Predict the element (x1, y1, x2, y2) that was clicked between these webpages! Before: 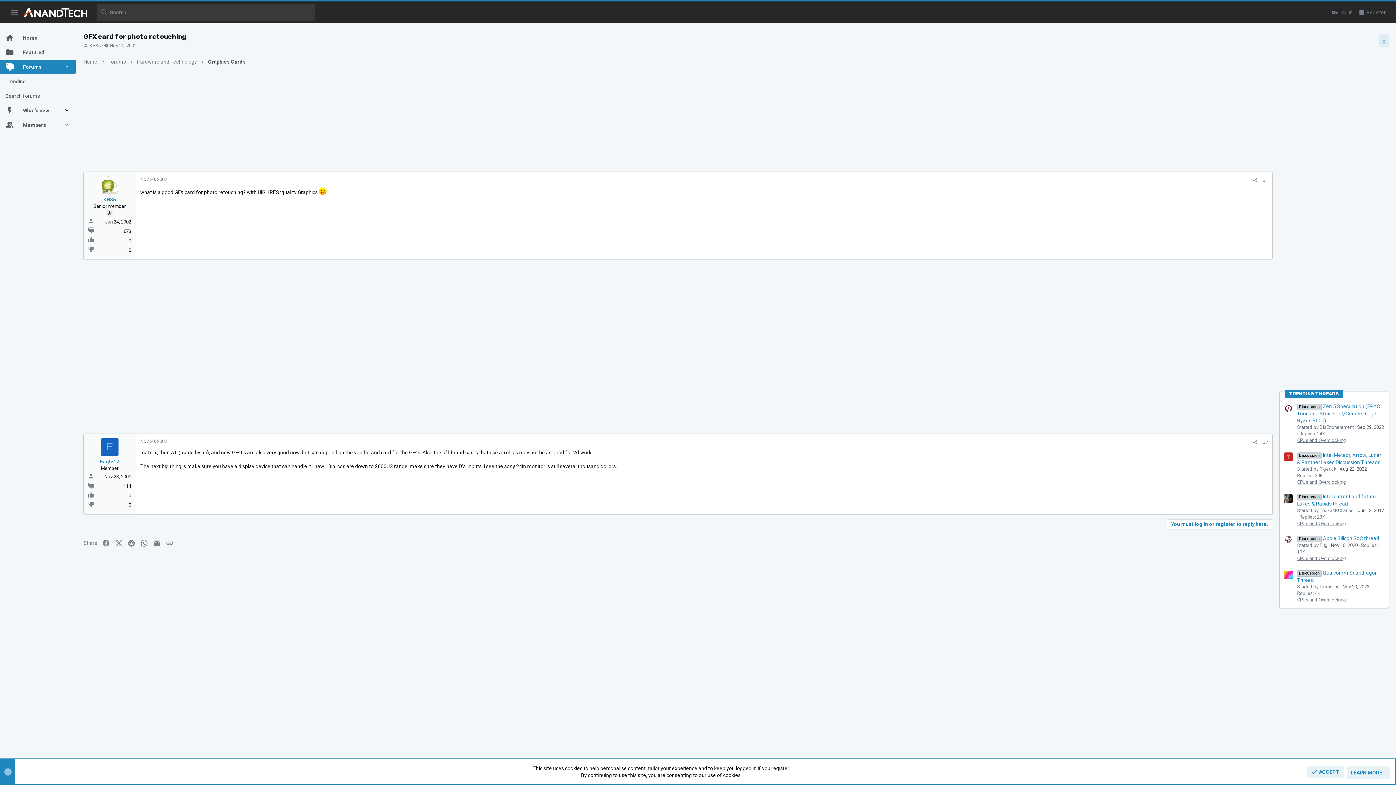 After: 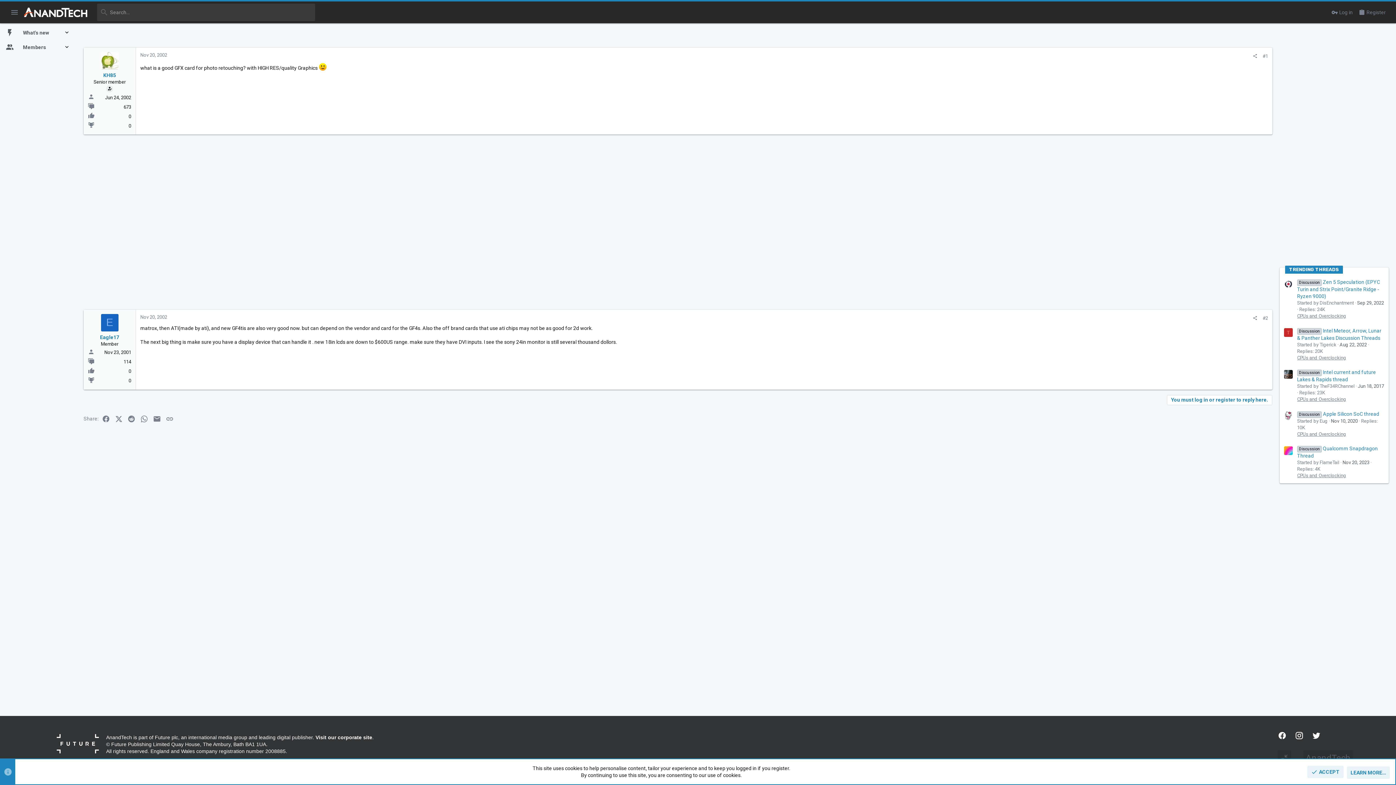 Action: label: Nov 20, 2002 bbox: (140, 176, 167, 182)